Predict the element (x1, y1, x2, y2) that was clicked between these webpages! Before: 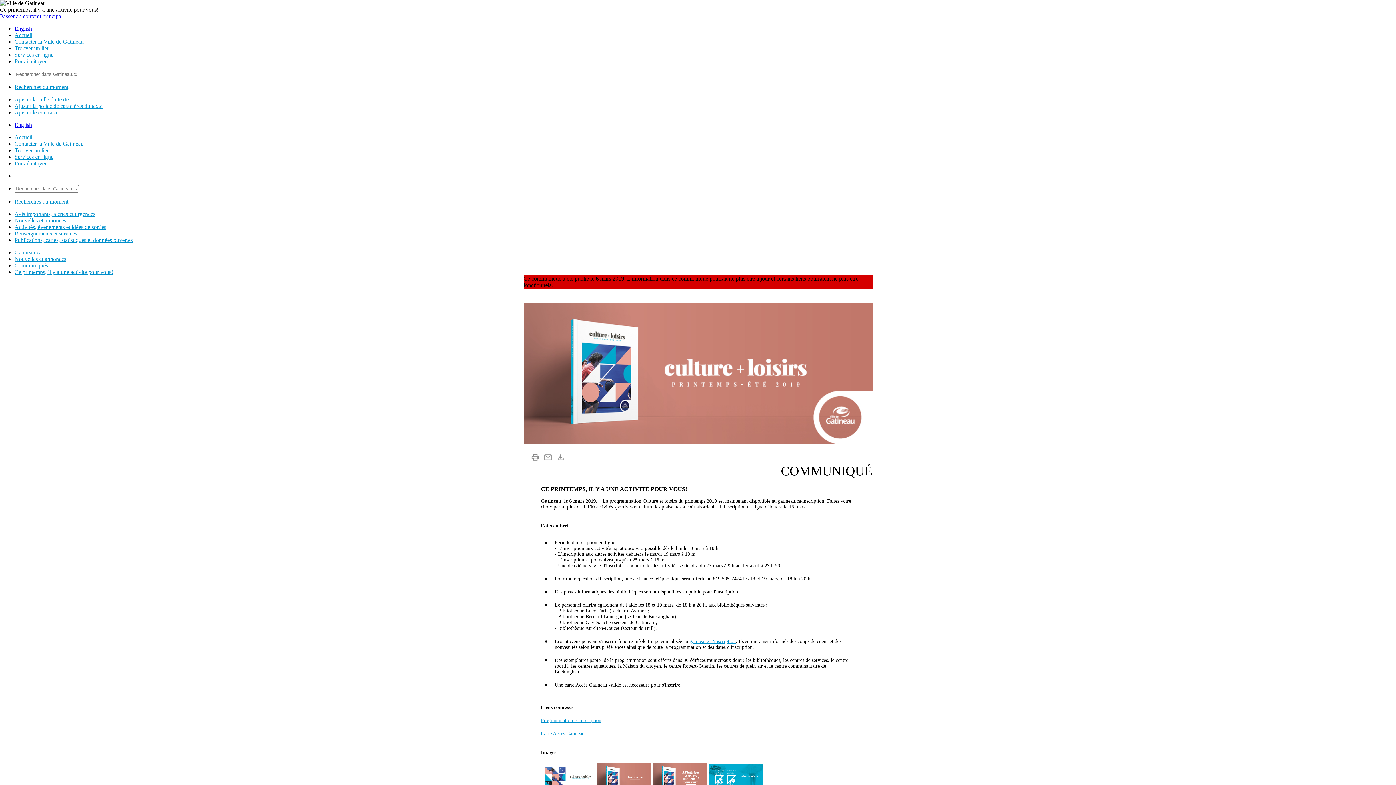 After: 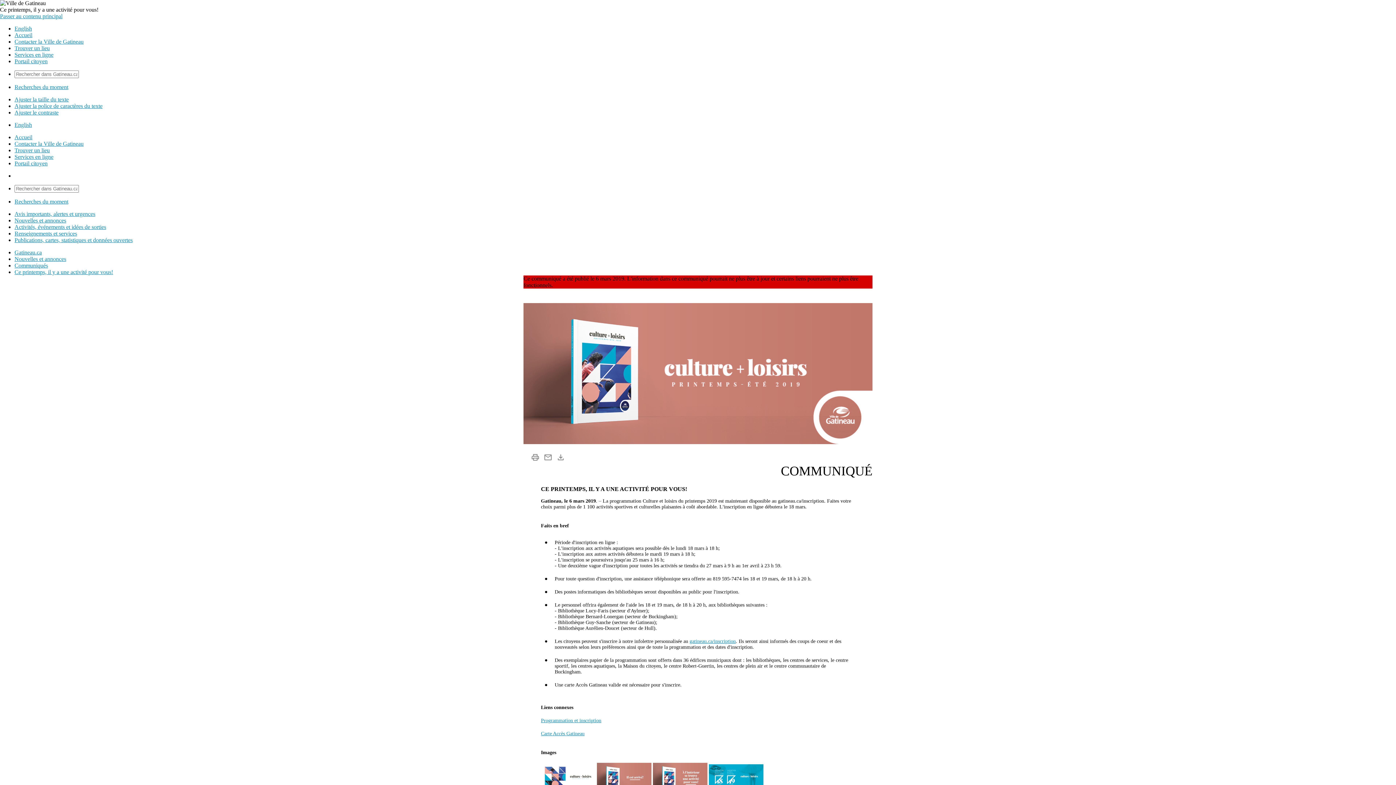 Action: bbox: (530, 457, 540, 463)